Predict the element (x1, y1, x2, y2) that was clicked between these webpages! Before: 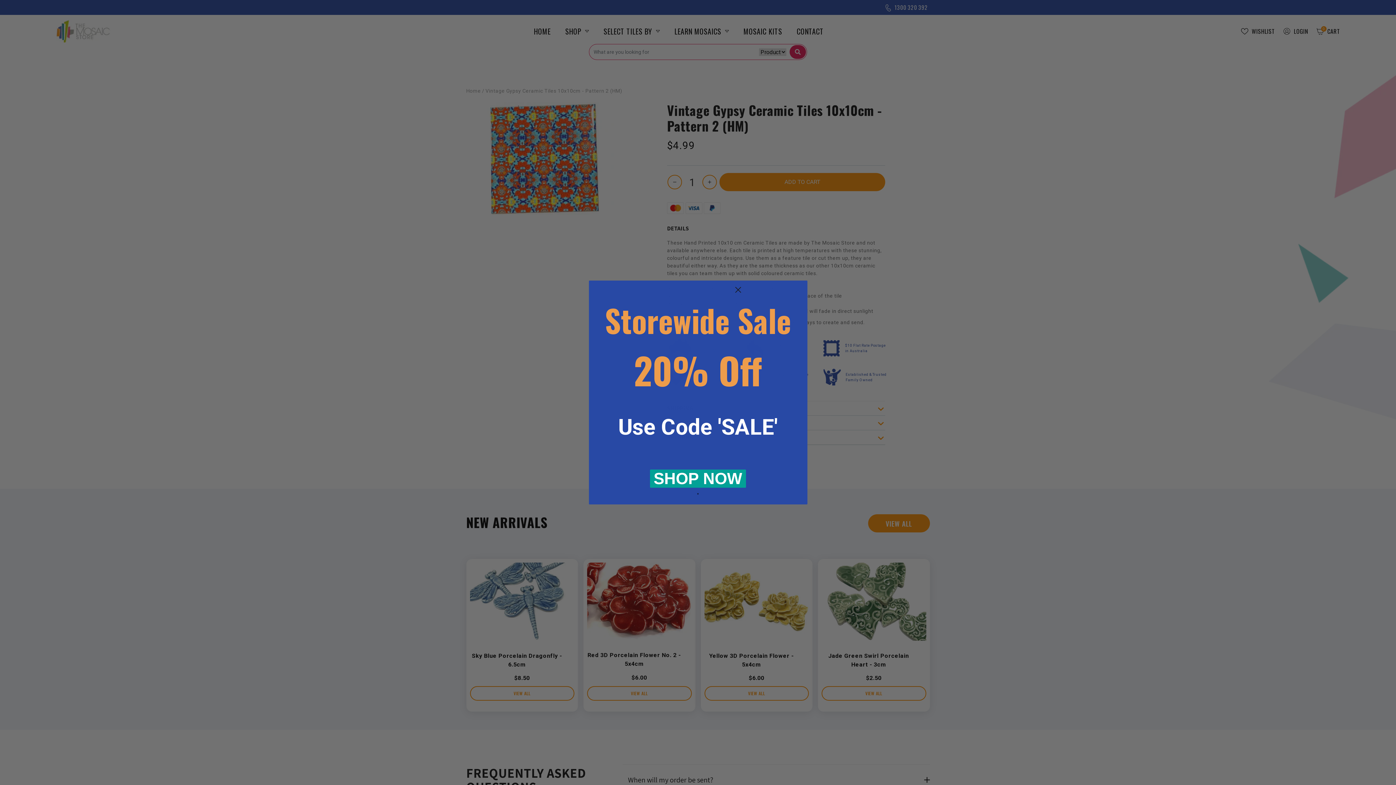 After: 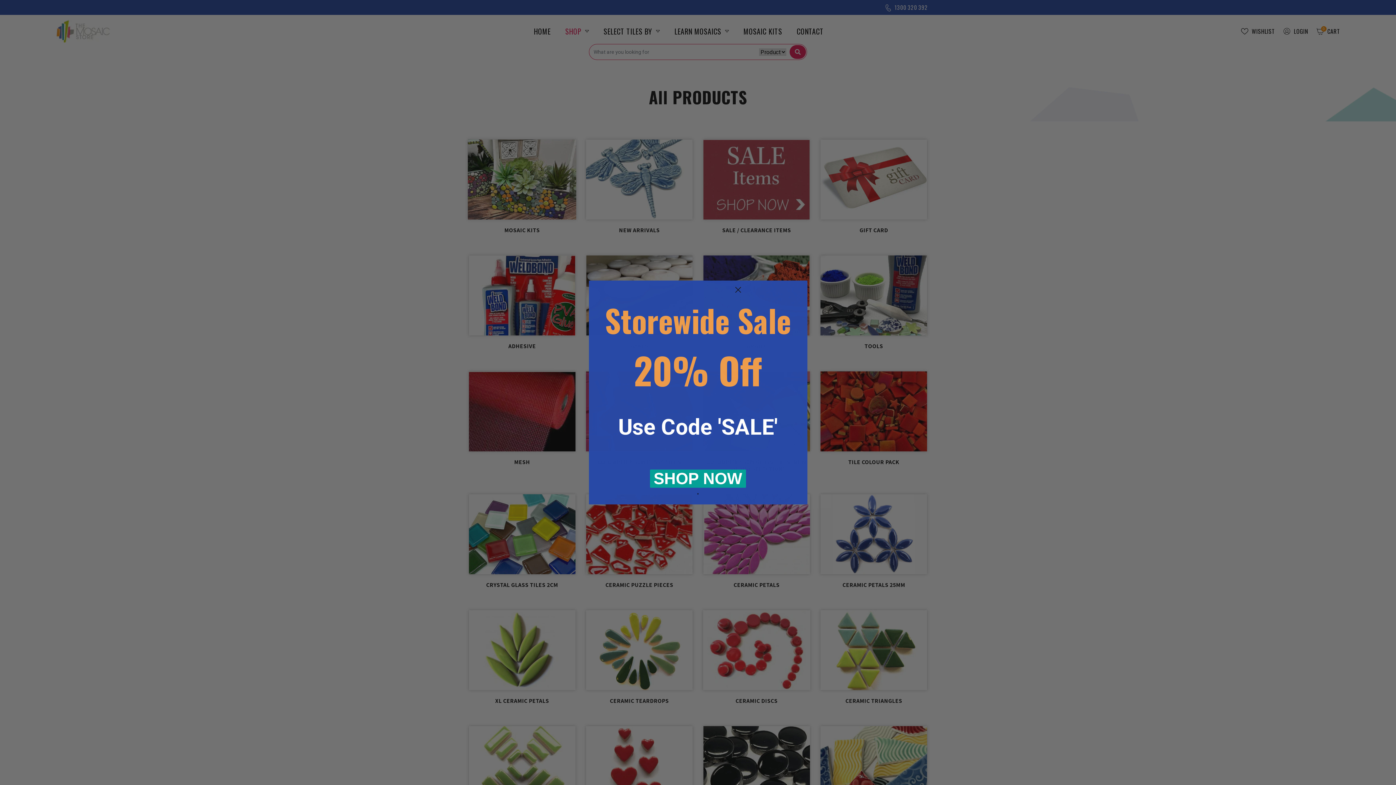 Action: label: SHOP NOW bbox: (650, 469, 746, 488)